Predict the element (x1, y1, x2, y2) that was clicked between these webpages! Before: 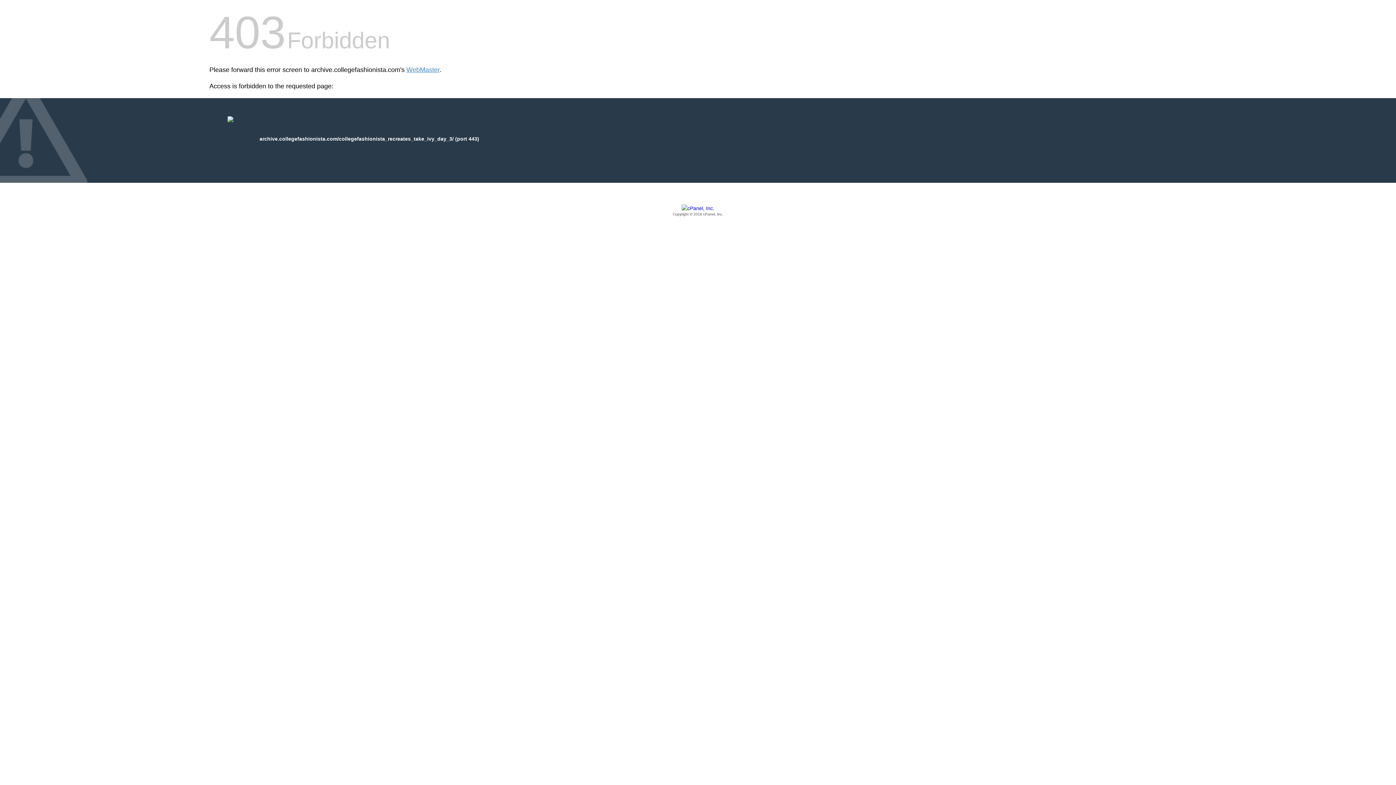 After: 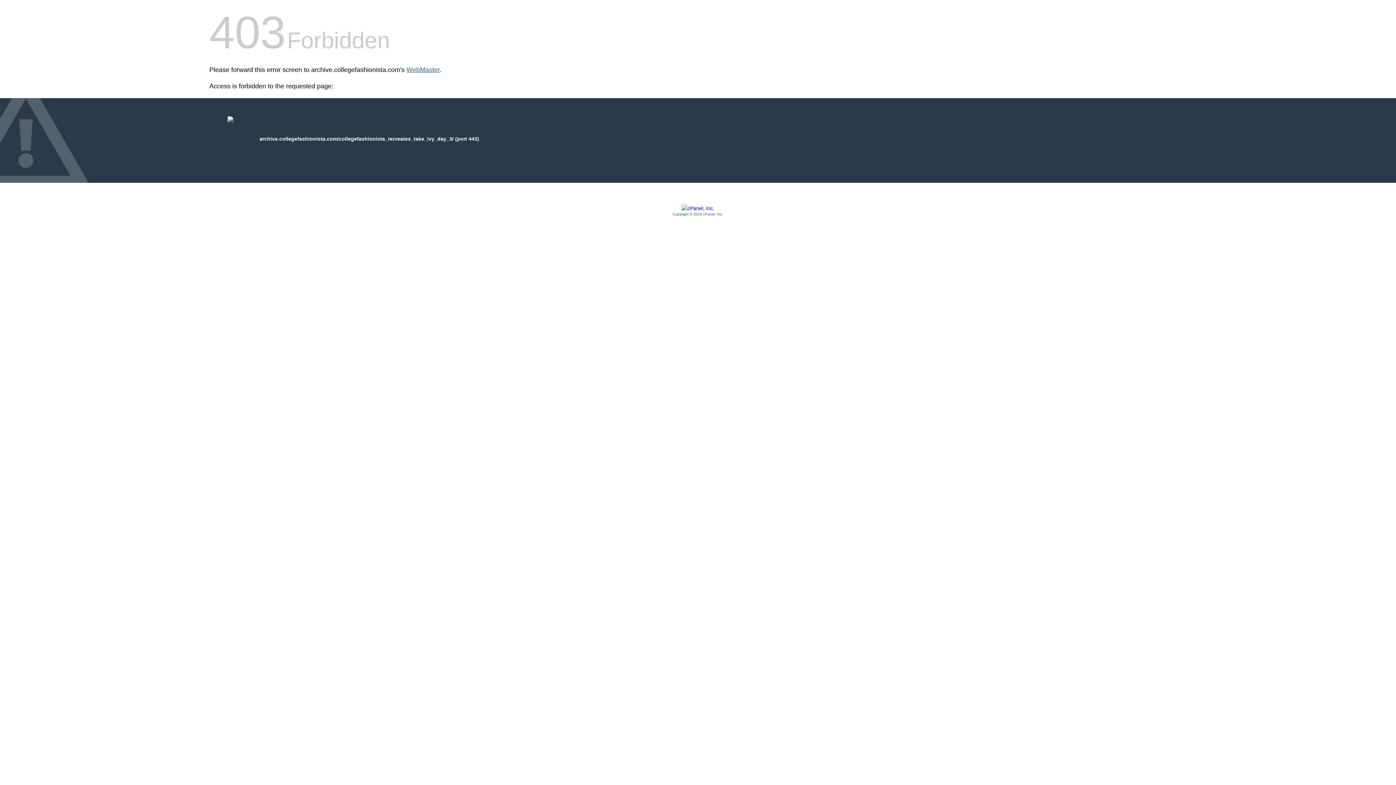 Action: bbox: (406, 66, 439, 73) label: WebMaster